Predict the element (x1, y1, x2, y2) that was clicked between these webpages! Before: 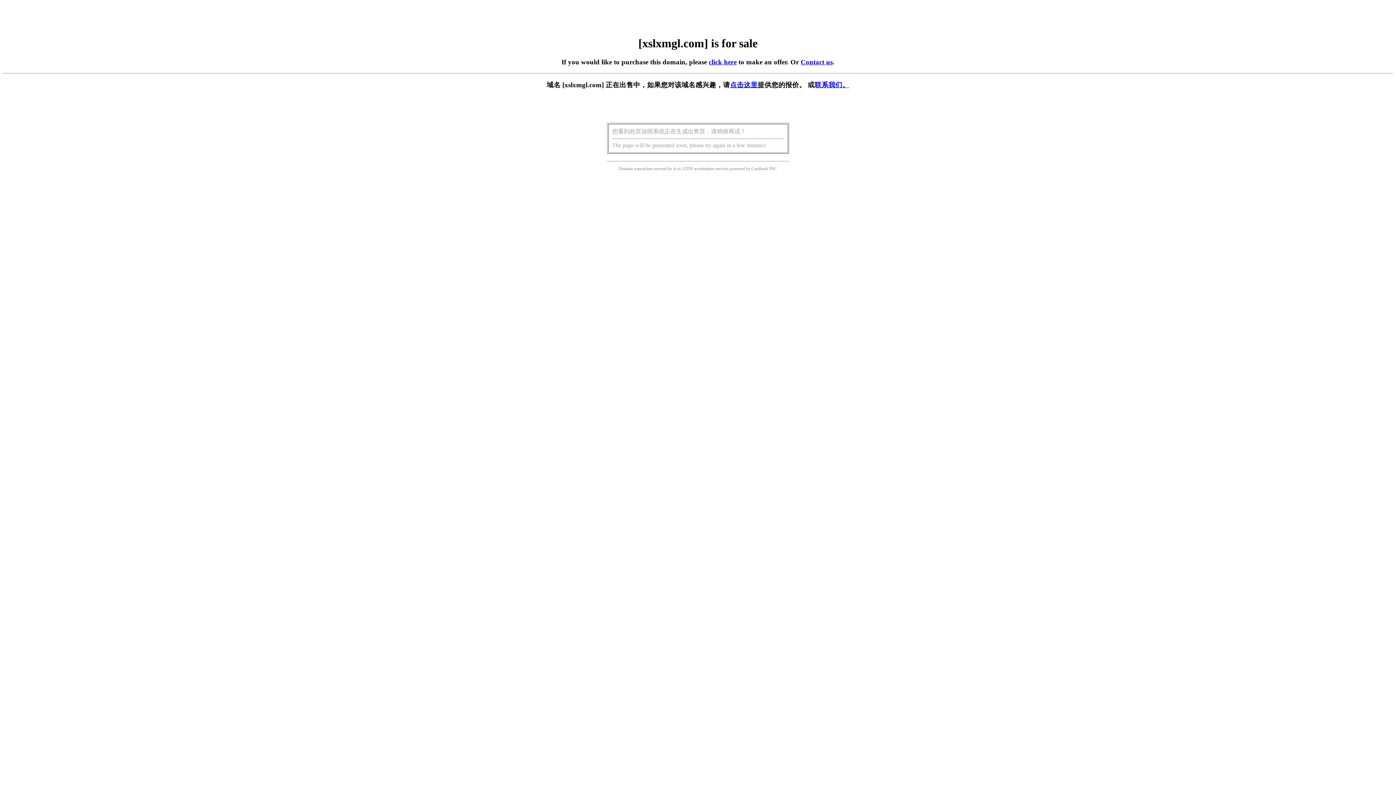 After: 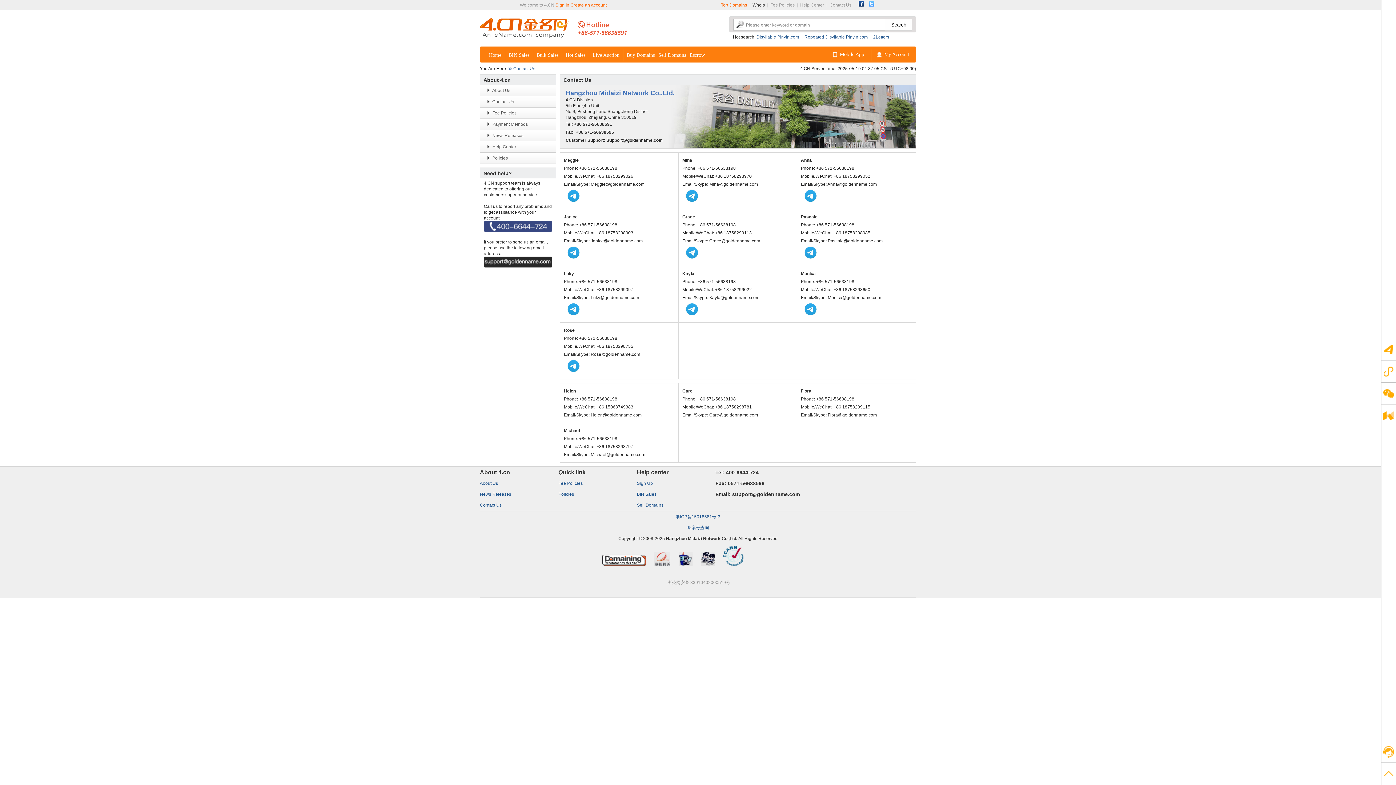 Action: bbox: (800, 58, 832, 65) label: Contact us